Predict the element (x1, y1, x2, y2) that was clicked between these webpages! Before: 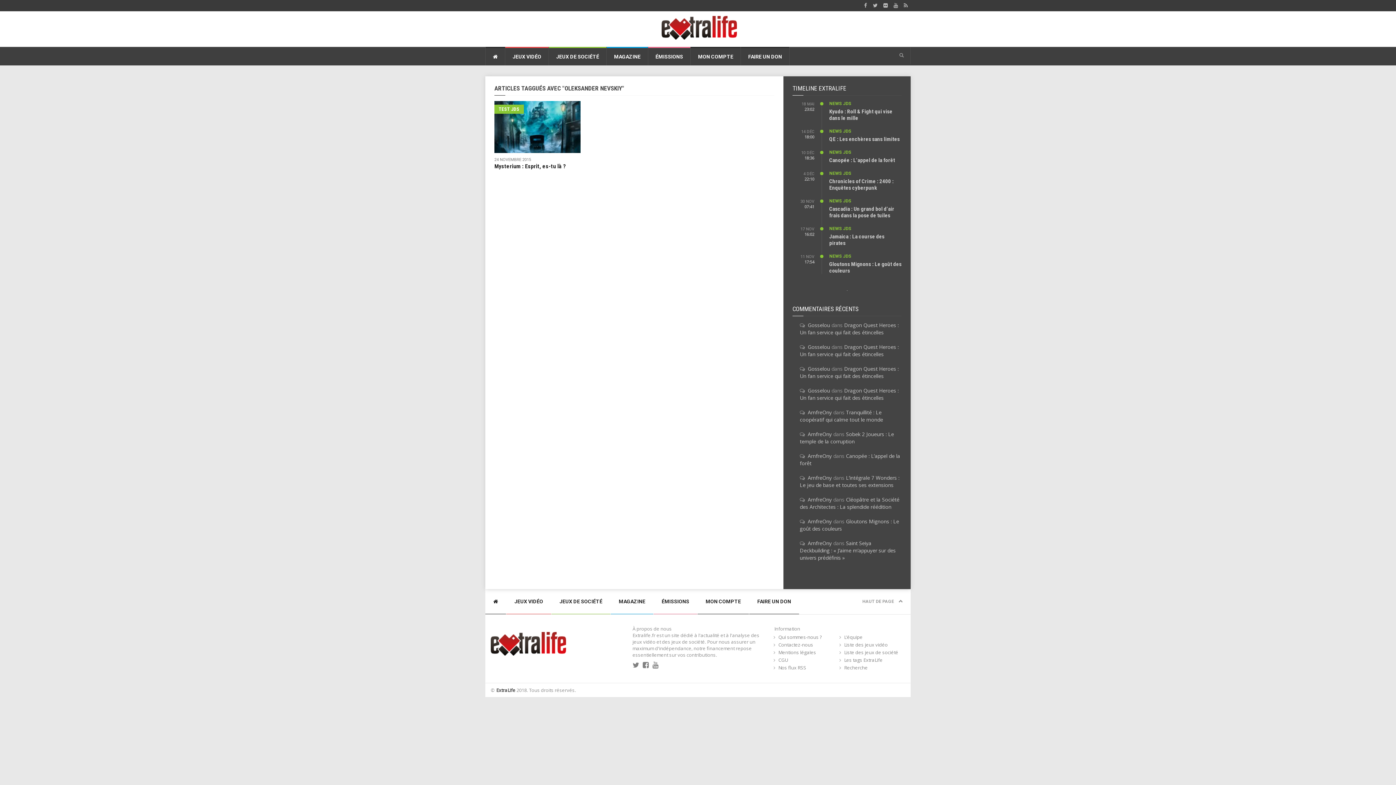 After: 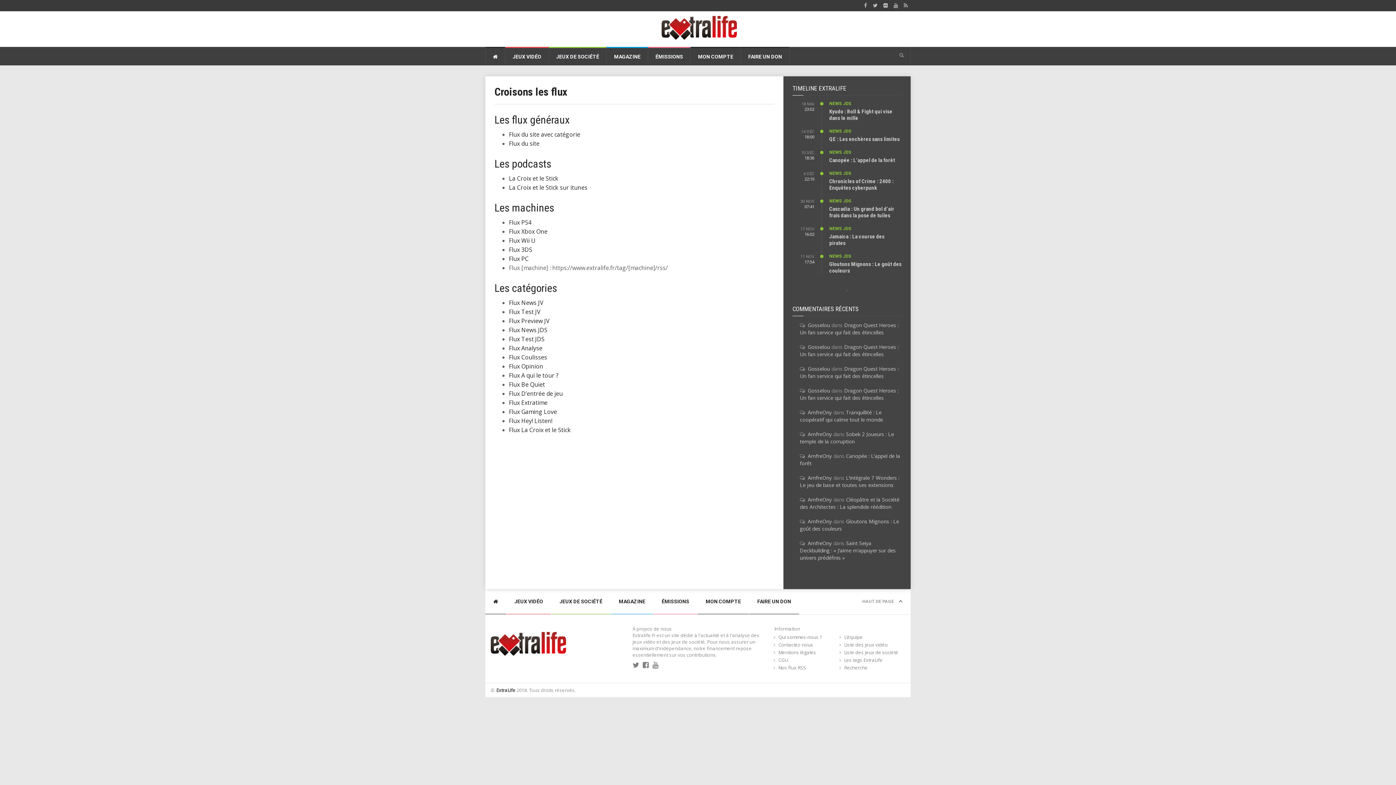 Action: bbox: (778, 664, 806, 671) label: Nos flux RSS